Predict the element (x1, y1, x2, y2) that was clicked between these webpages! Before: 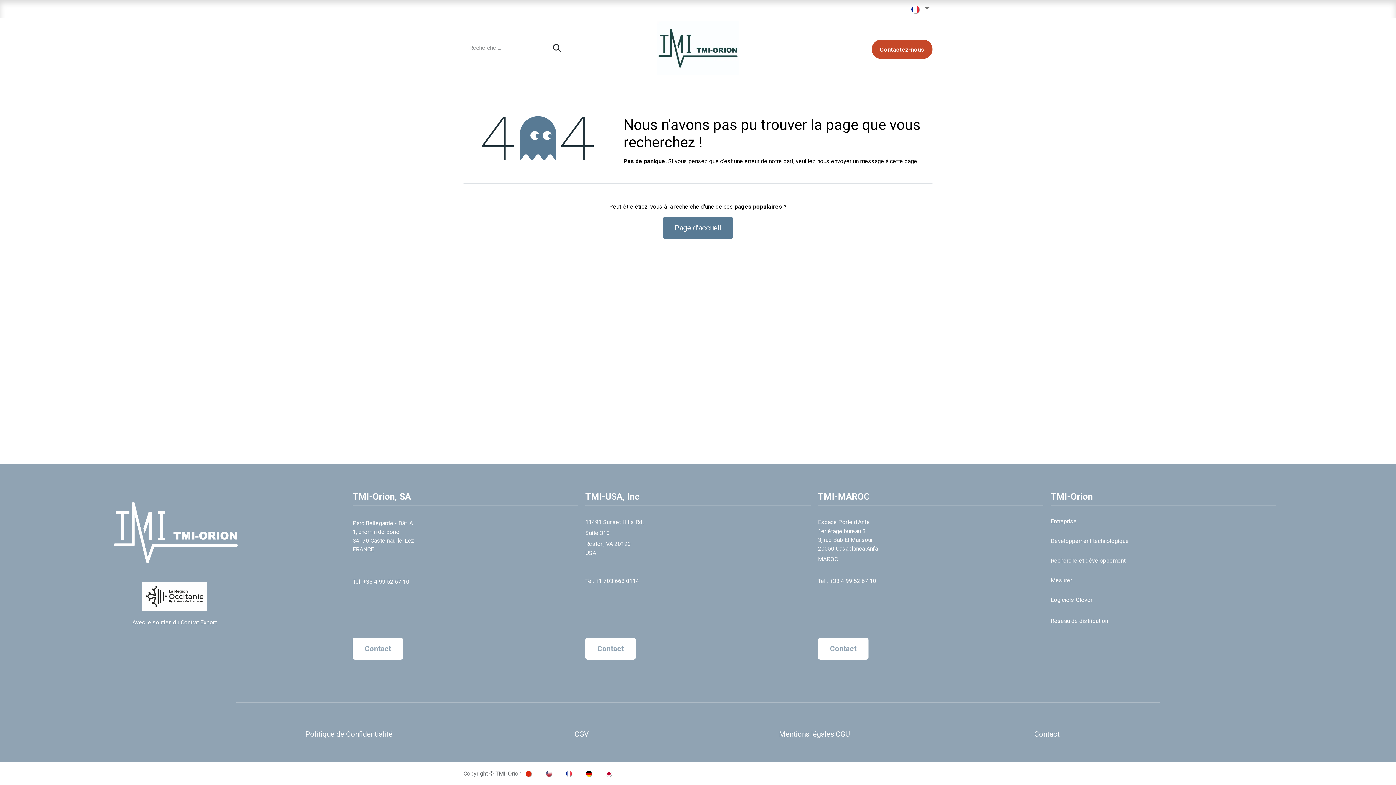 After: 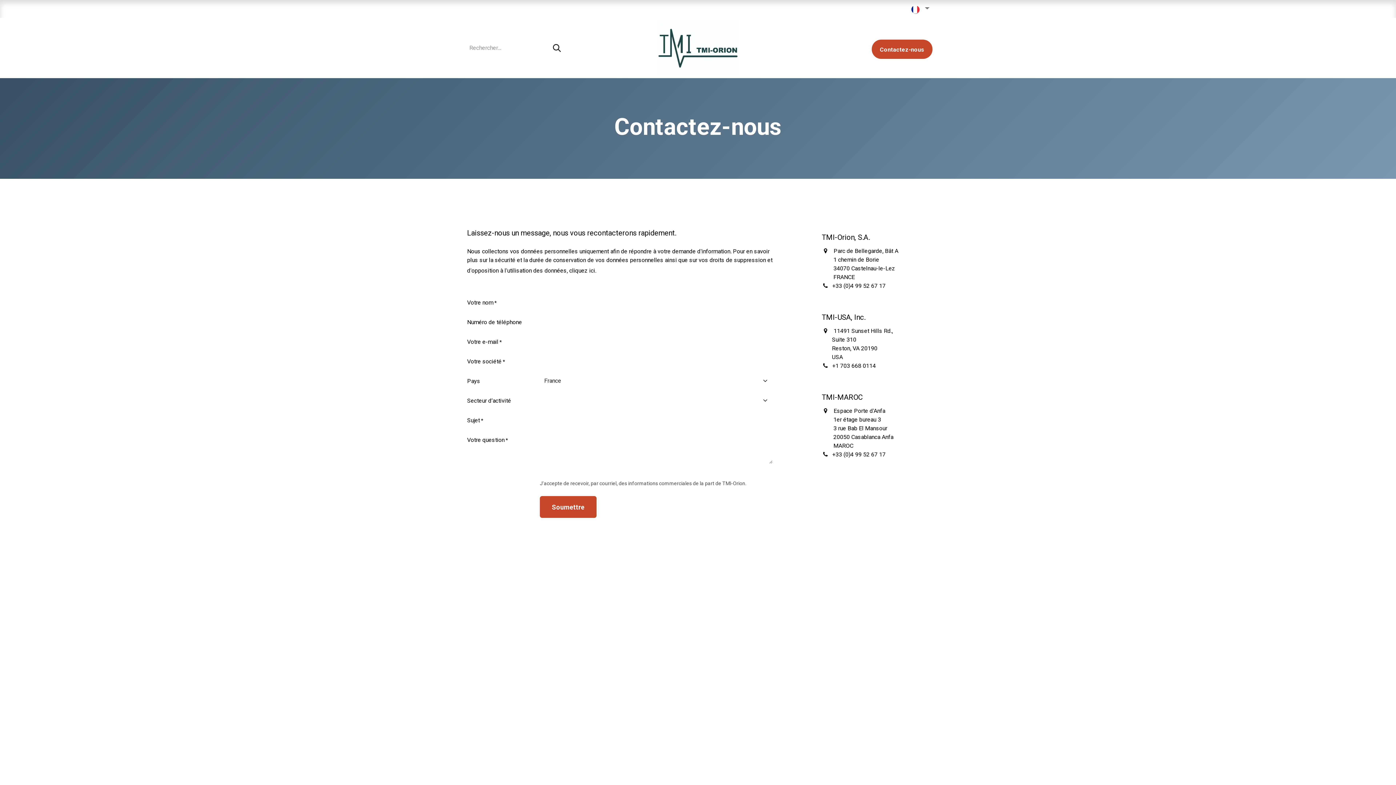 Action: label: Contact bbox: (585, 638, 636, 660)